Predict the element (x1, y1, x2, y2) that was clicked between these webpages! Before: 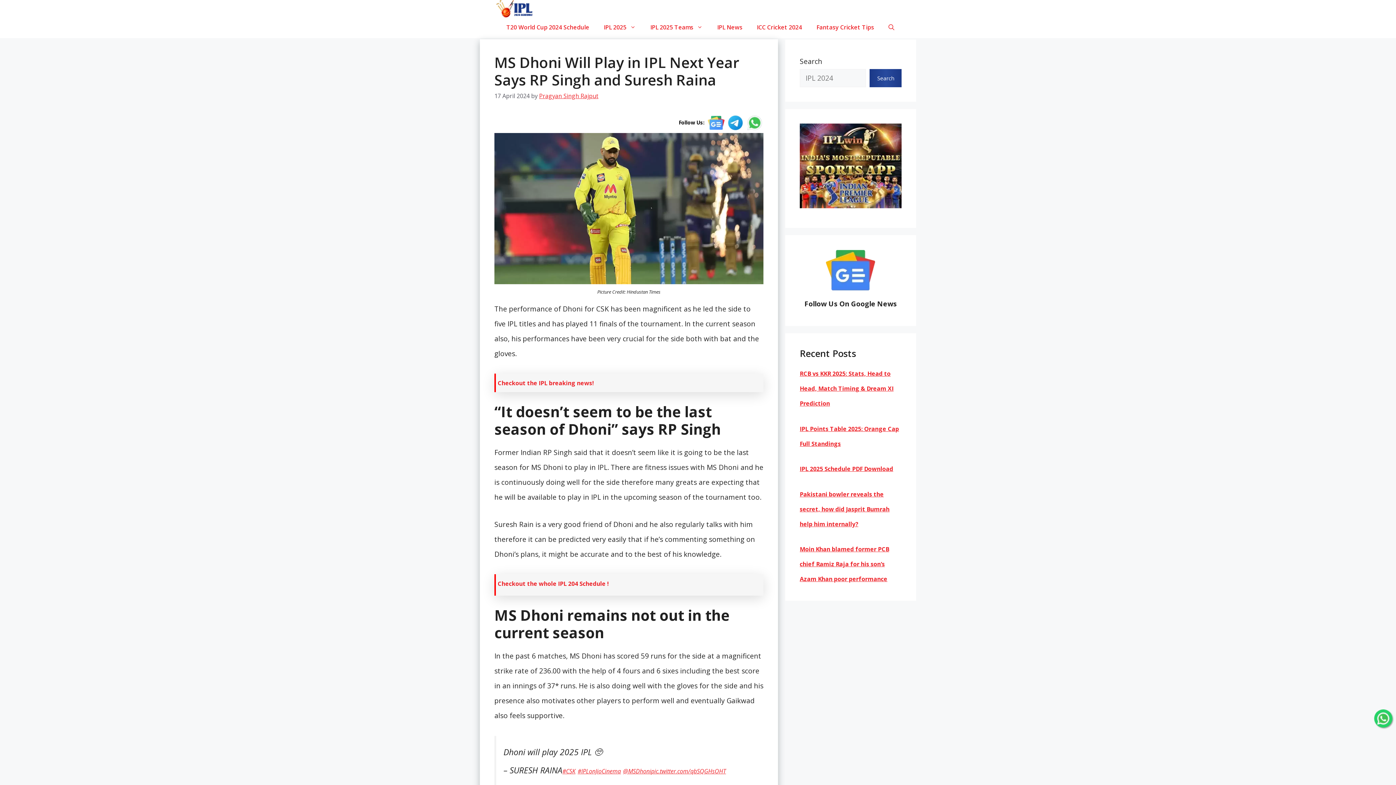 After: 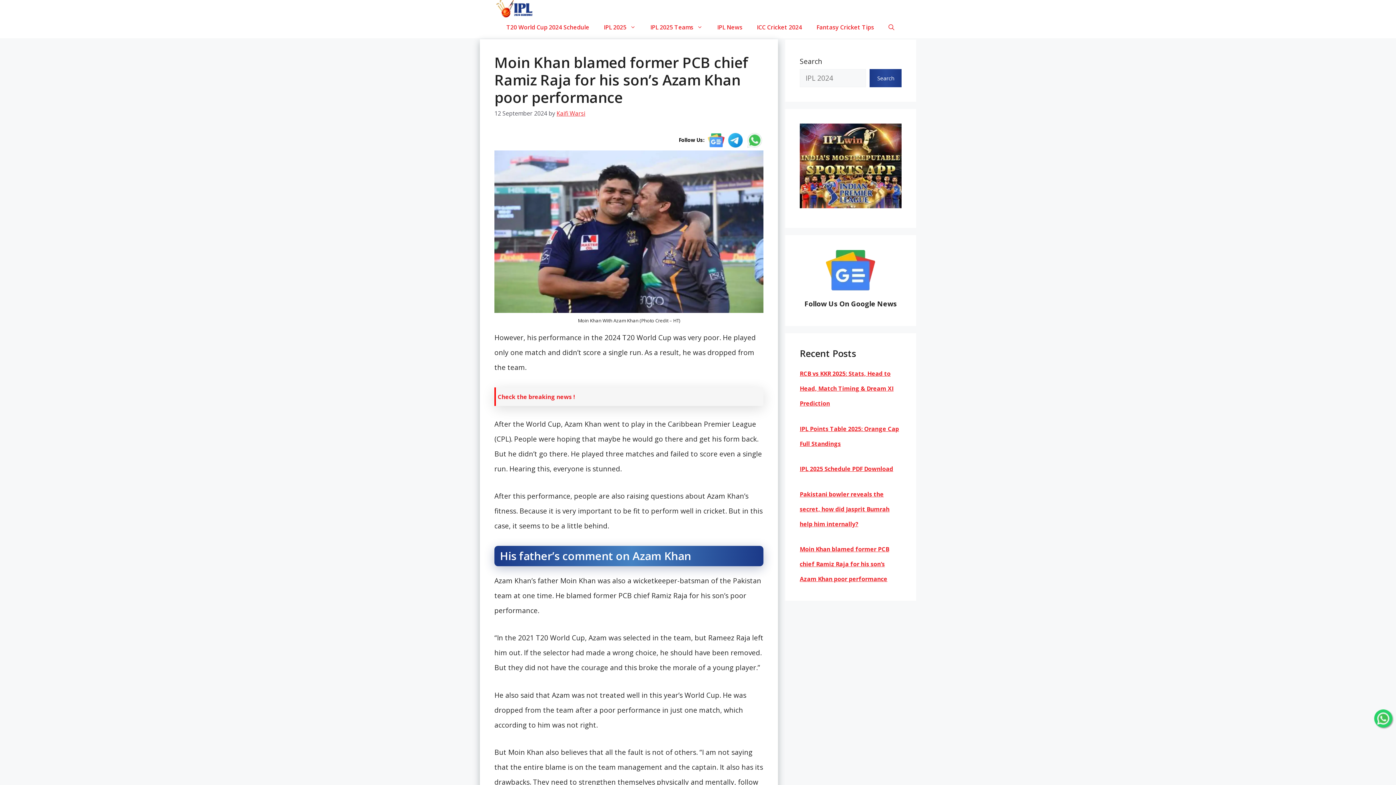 Action: label: Moin Khan blamed former PCB chief Ramiz Raja for his son’s Azam Khan poor performance bbox: (800, 545, 889, 583)